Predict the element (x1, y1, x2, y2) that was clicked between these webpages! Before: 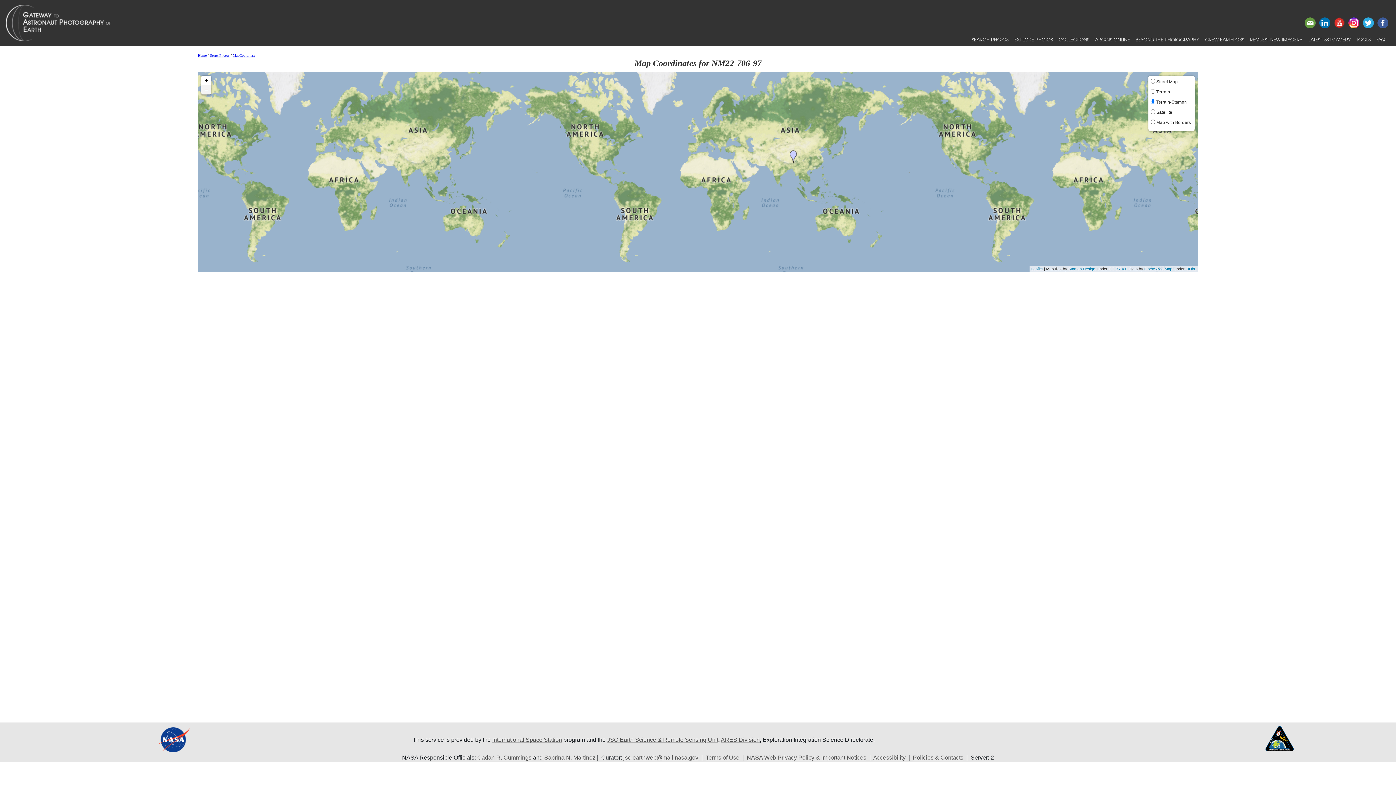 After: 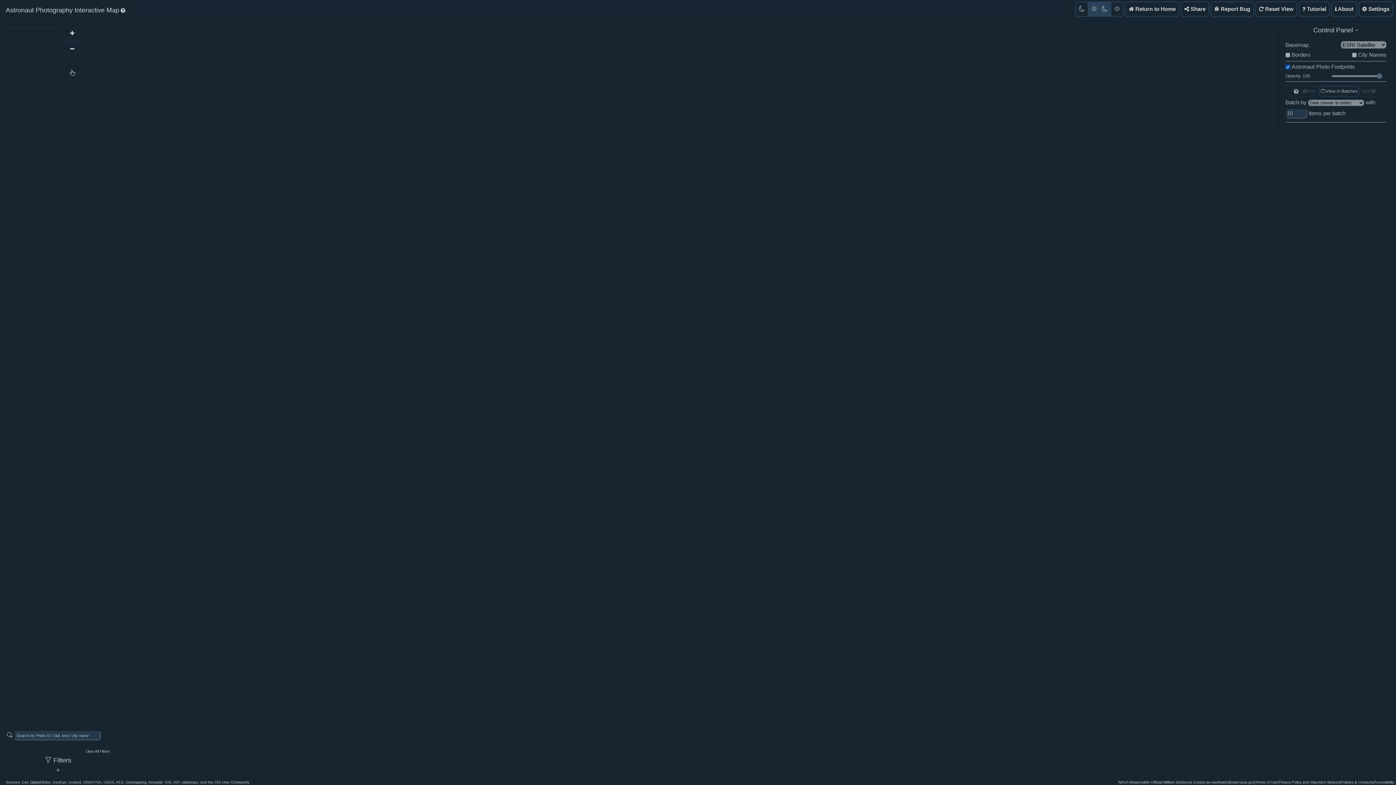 Action: label: EXPLORE PHOTOS bbox: (1011, 33, 1056, 45)